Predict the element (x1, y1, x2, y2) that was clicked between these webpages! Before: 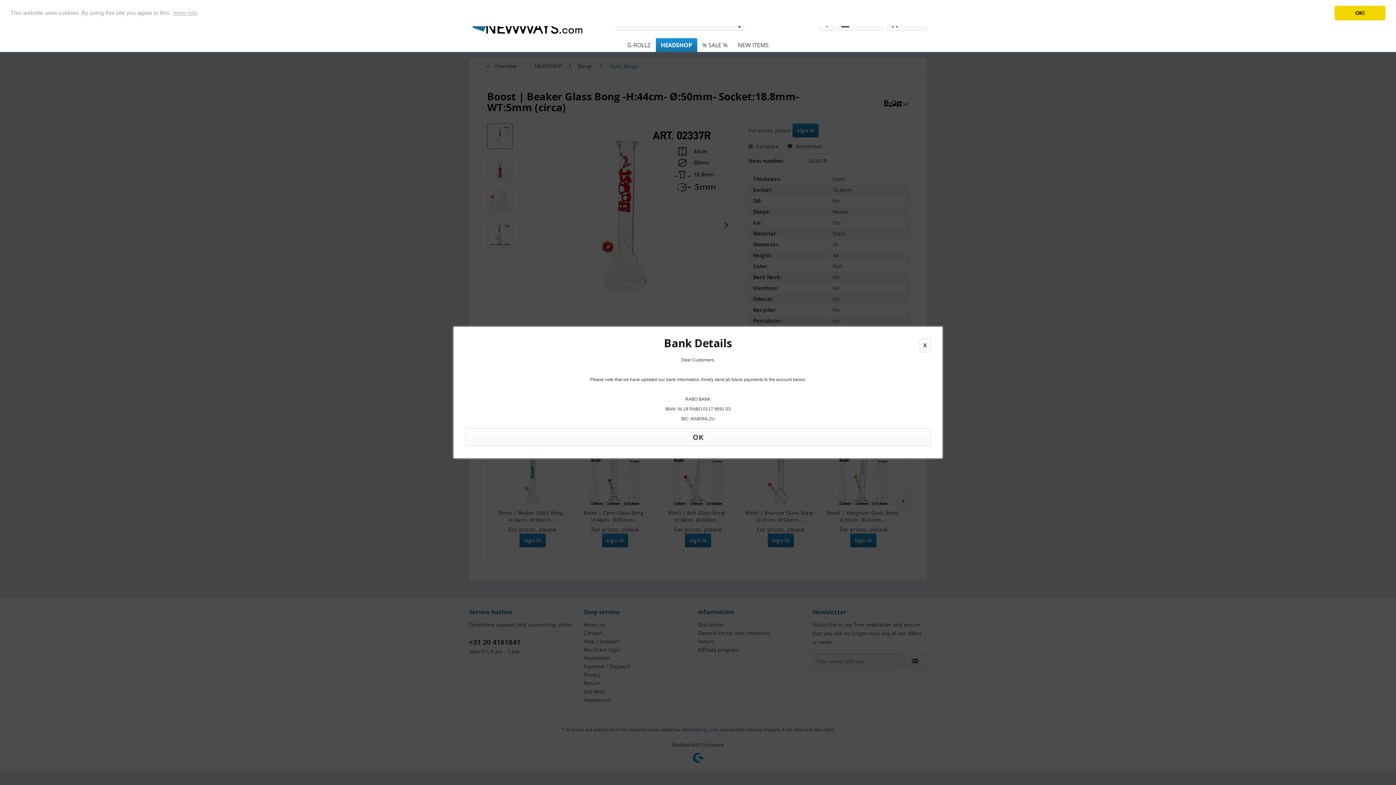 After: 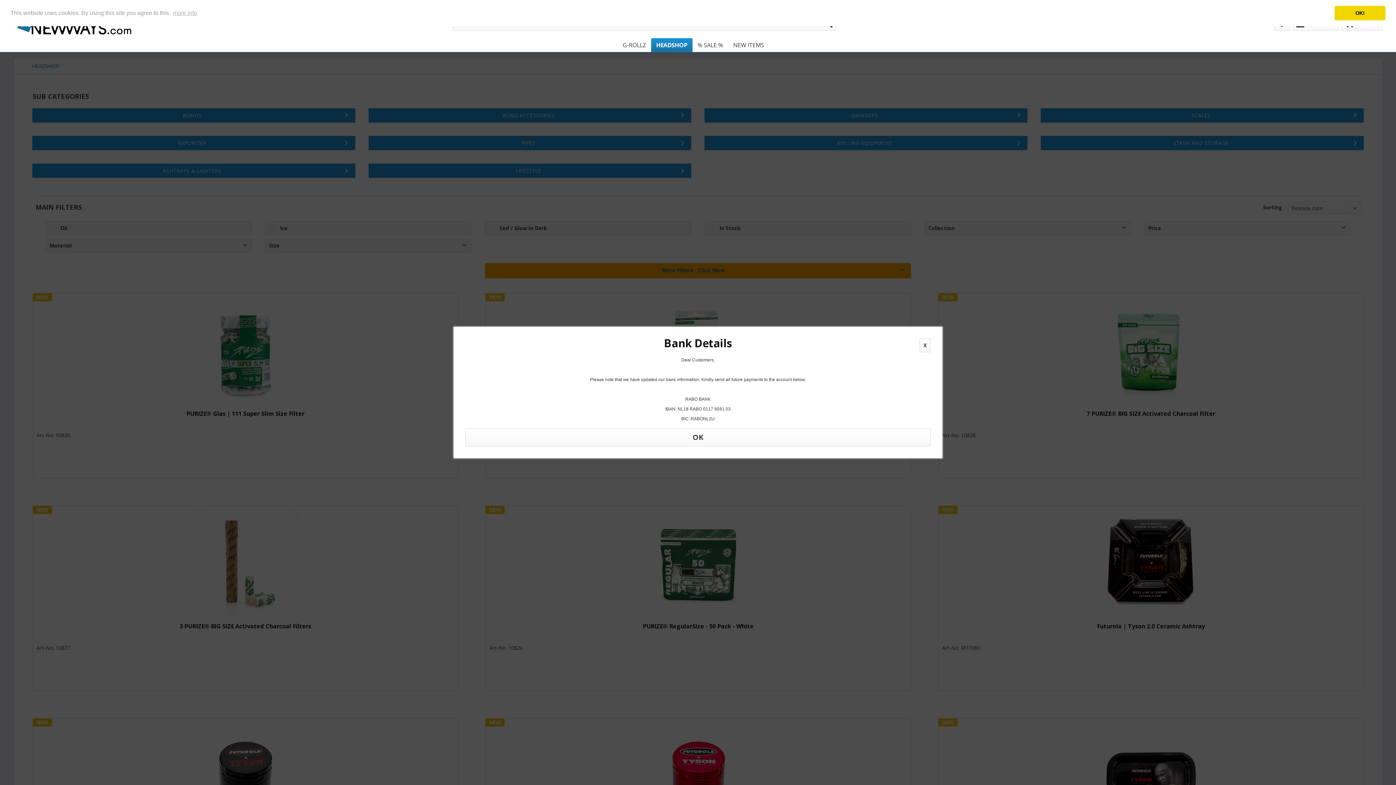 Action: bbox: (655, 38, 697, 52) label: HEADSHOP